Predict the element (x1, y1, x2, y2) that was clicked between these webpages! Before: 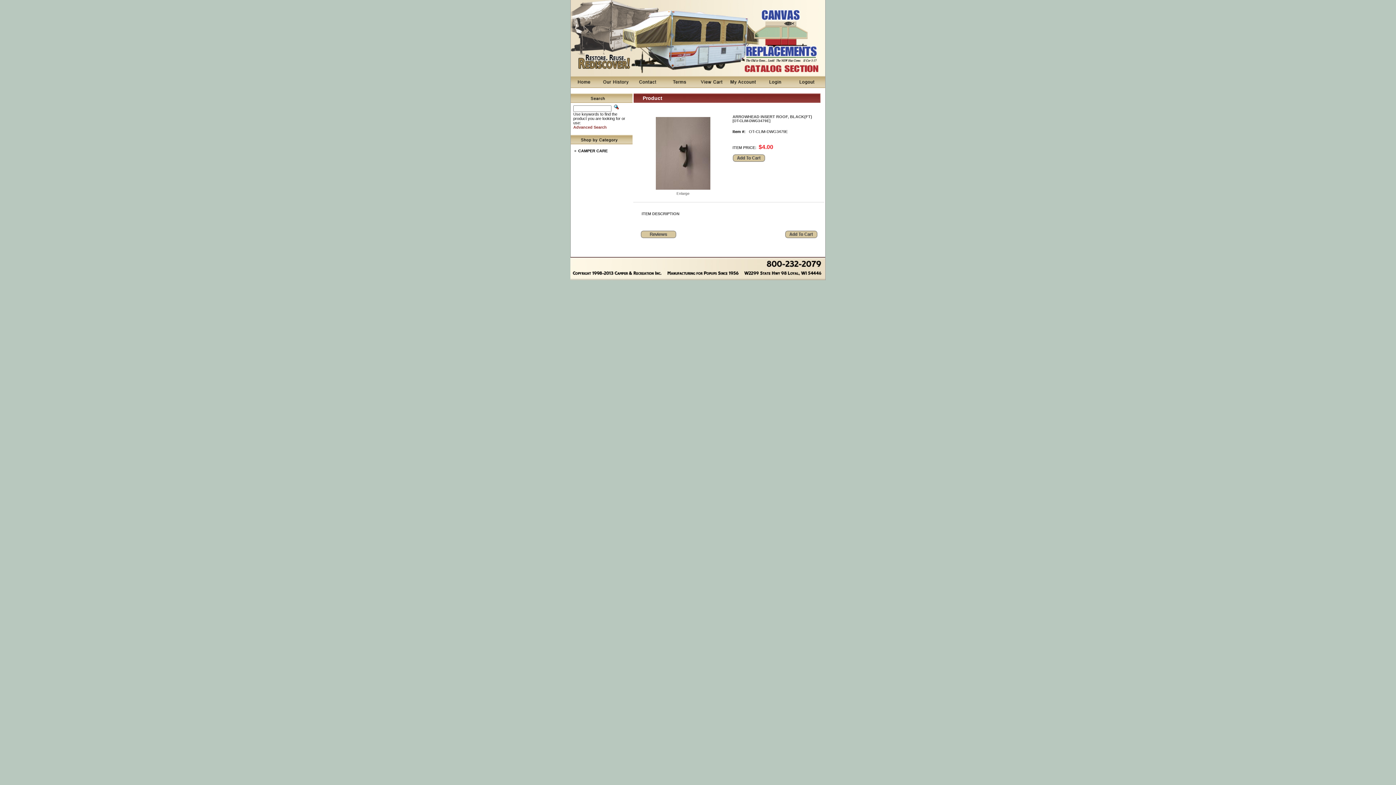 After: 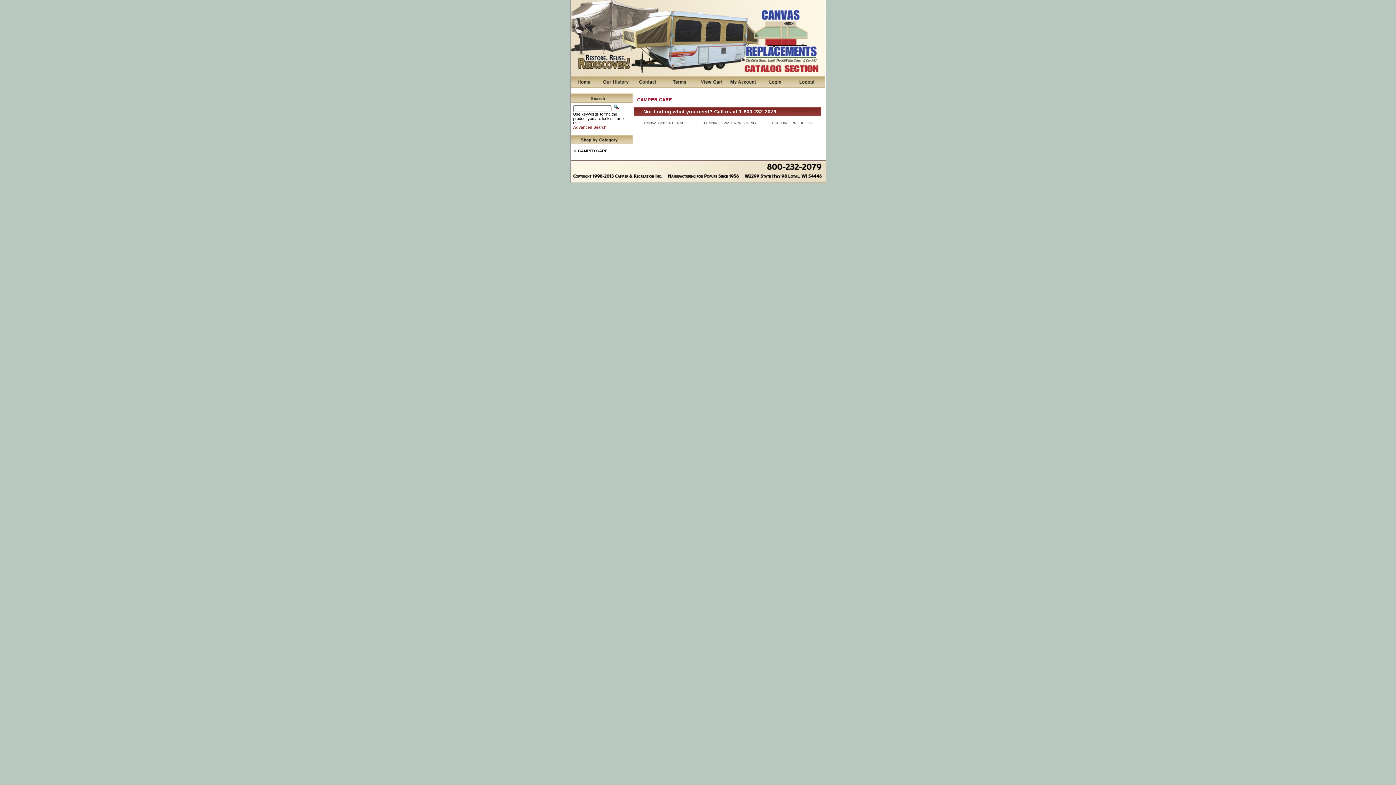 Action: bbox: (578, 148, 607, 153) label: CAMPER CARE